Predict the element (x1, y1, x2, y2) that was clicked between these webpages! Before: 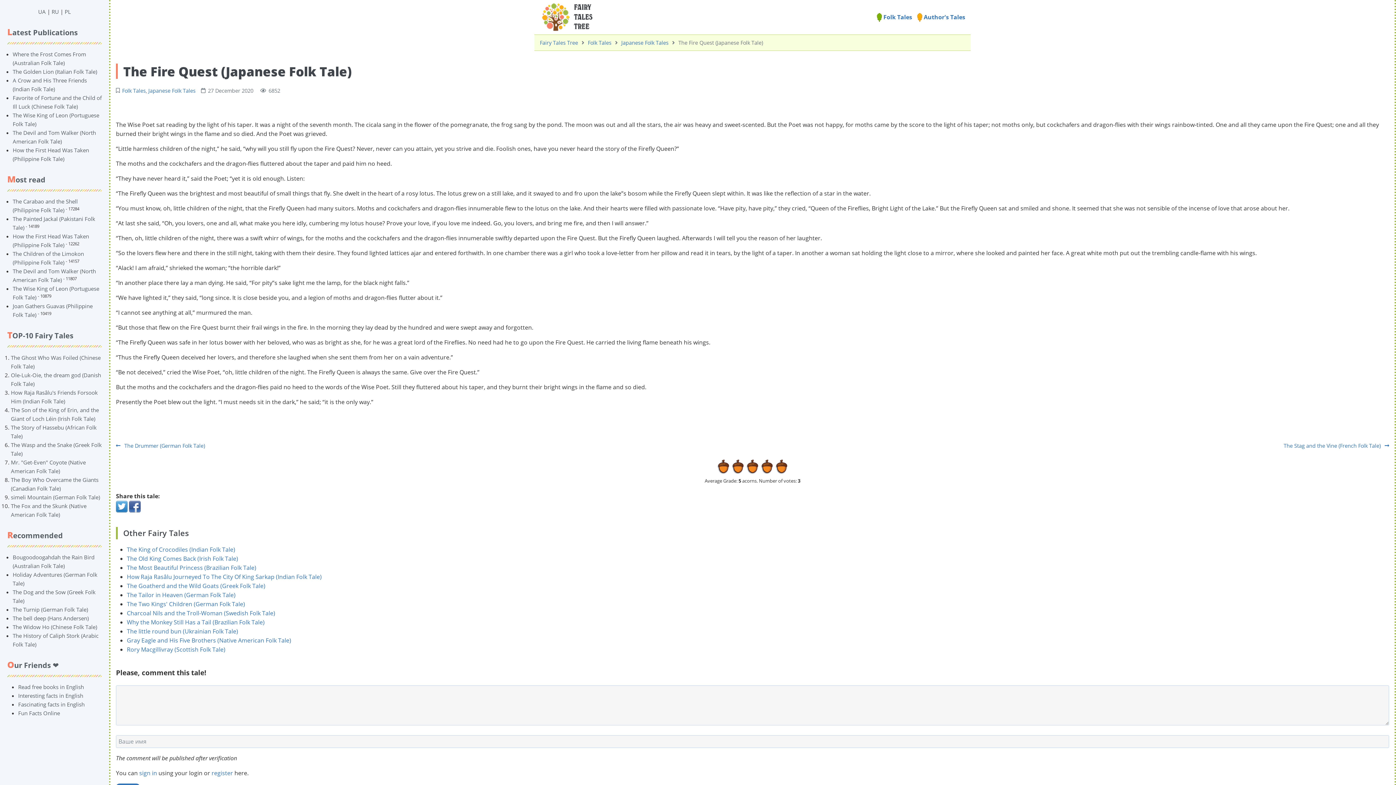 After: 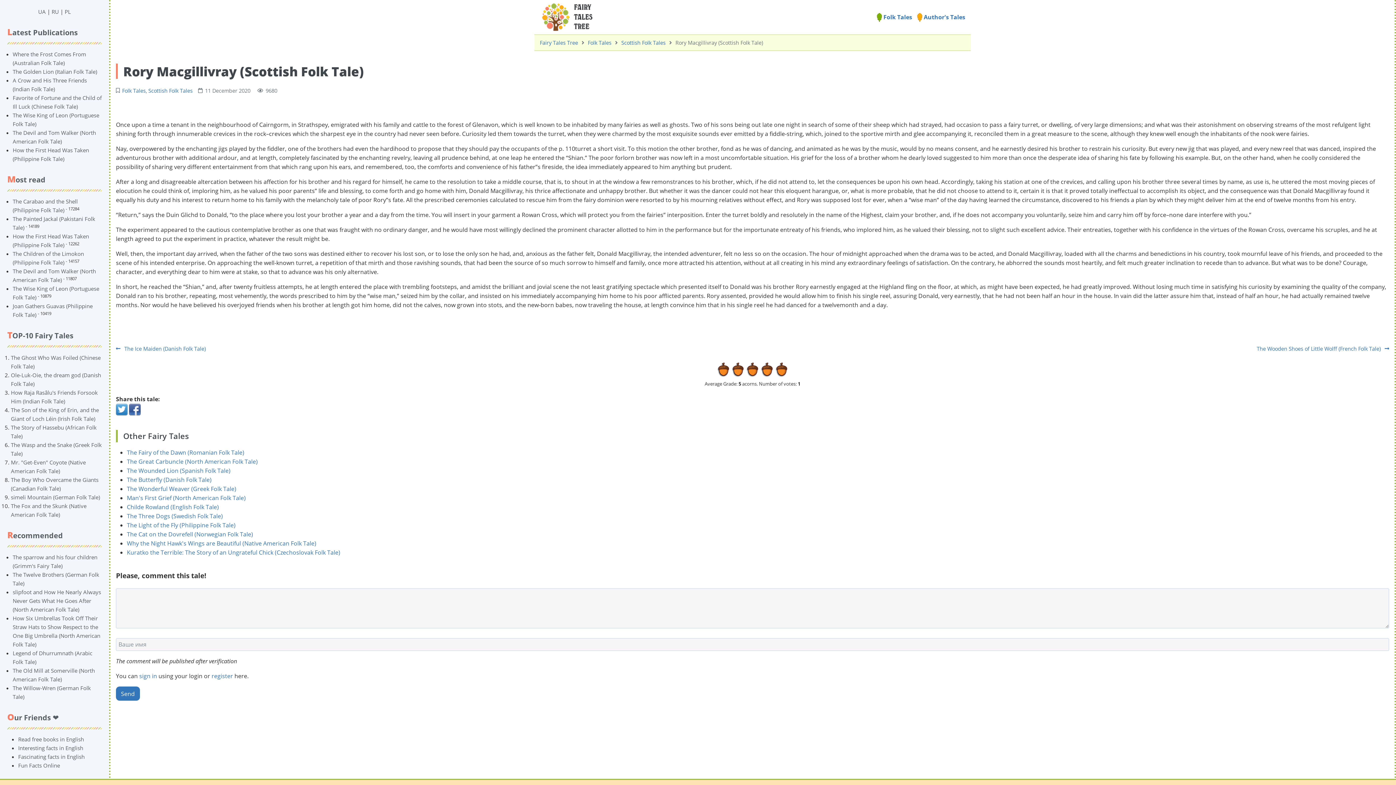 Action: label: Rory Macgillivray (Scottish Folk Tale) bbox: (126, 645, 225, 653)